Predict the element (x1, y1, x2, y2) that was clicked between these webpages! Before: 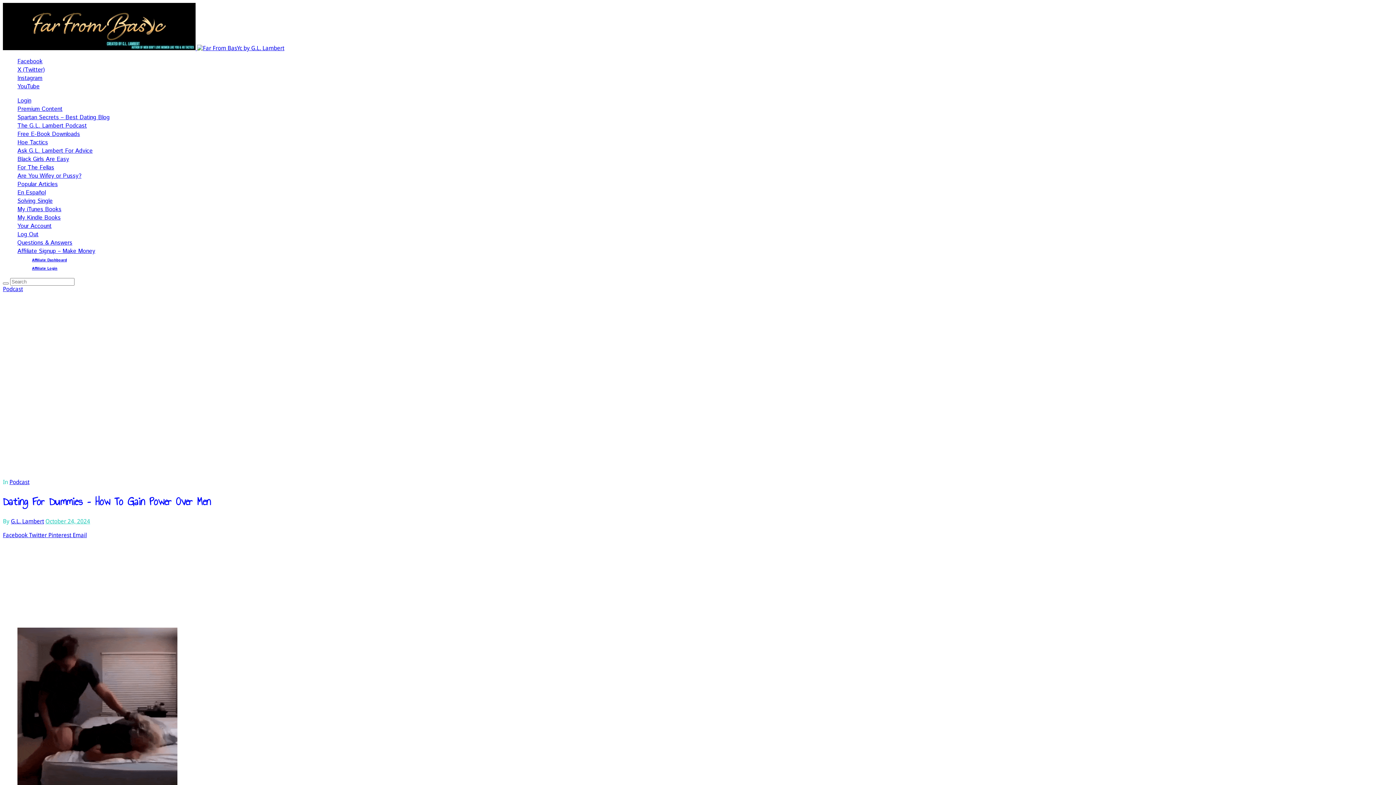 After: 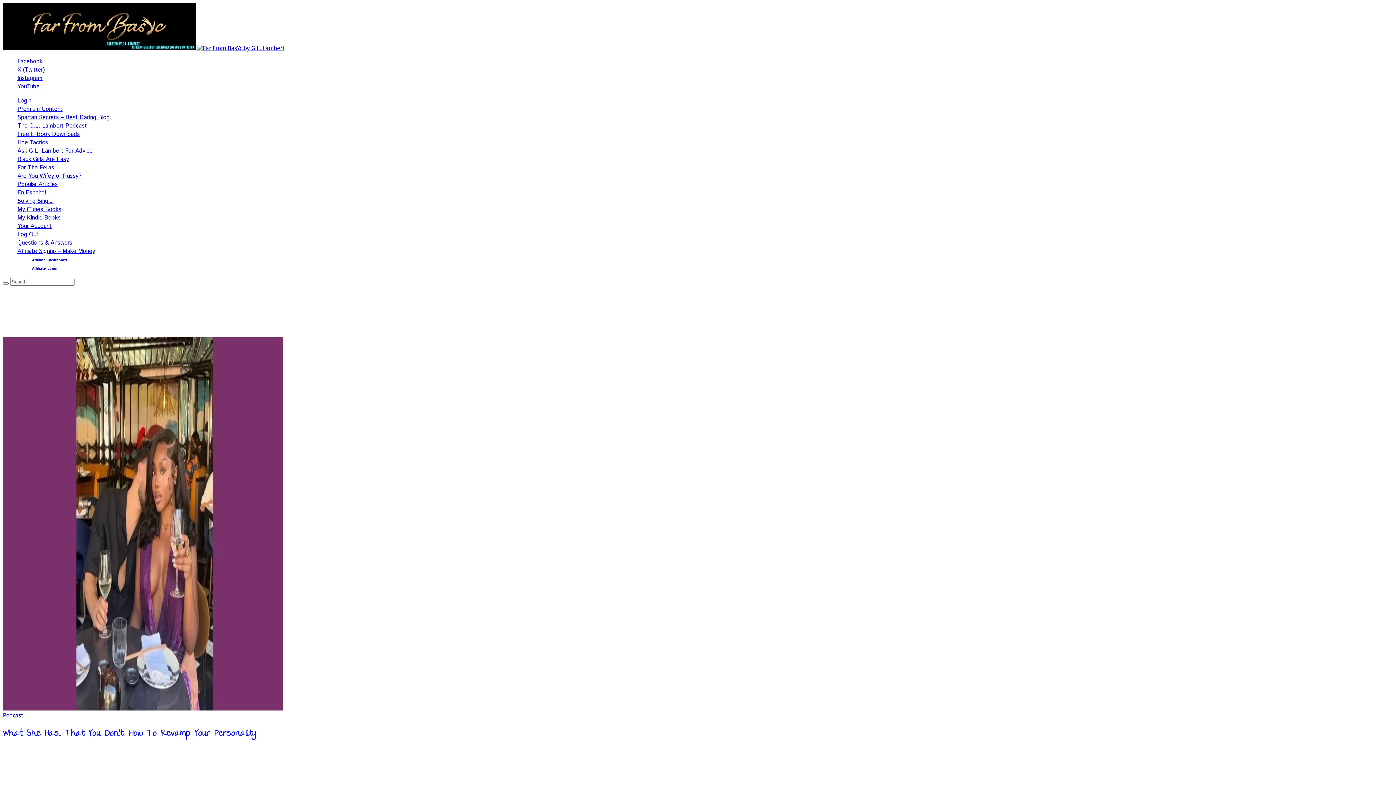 Action: label: Podcast bbox: (9, 478, 29, 485)